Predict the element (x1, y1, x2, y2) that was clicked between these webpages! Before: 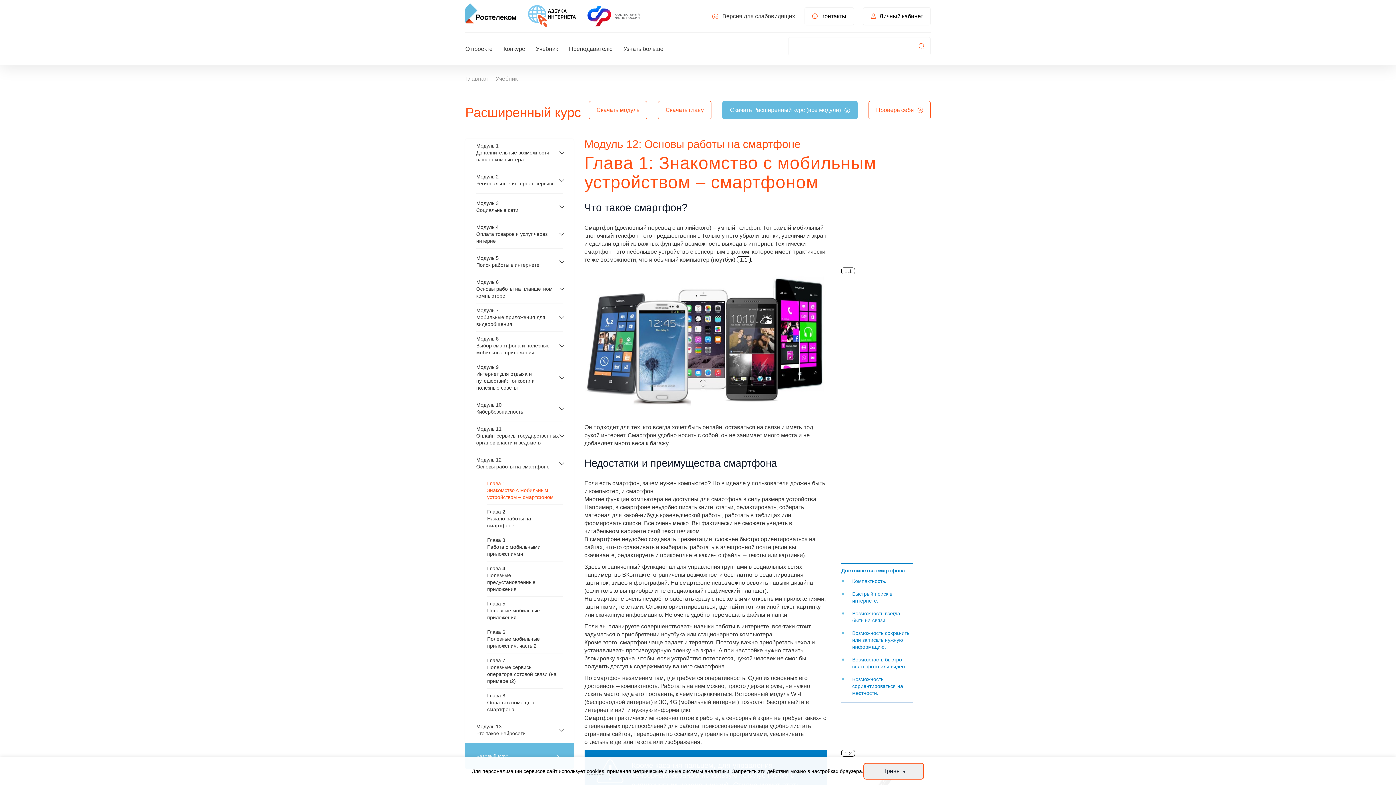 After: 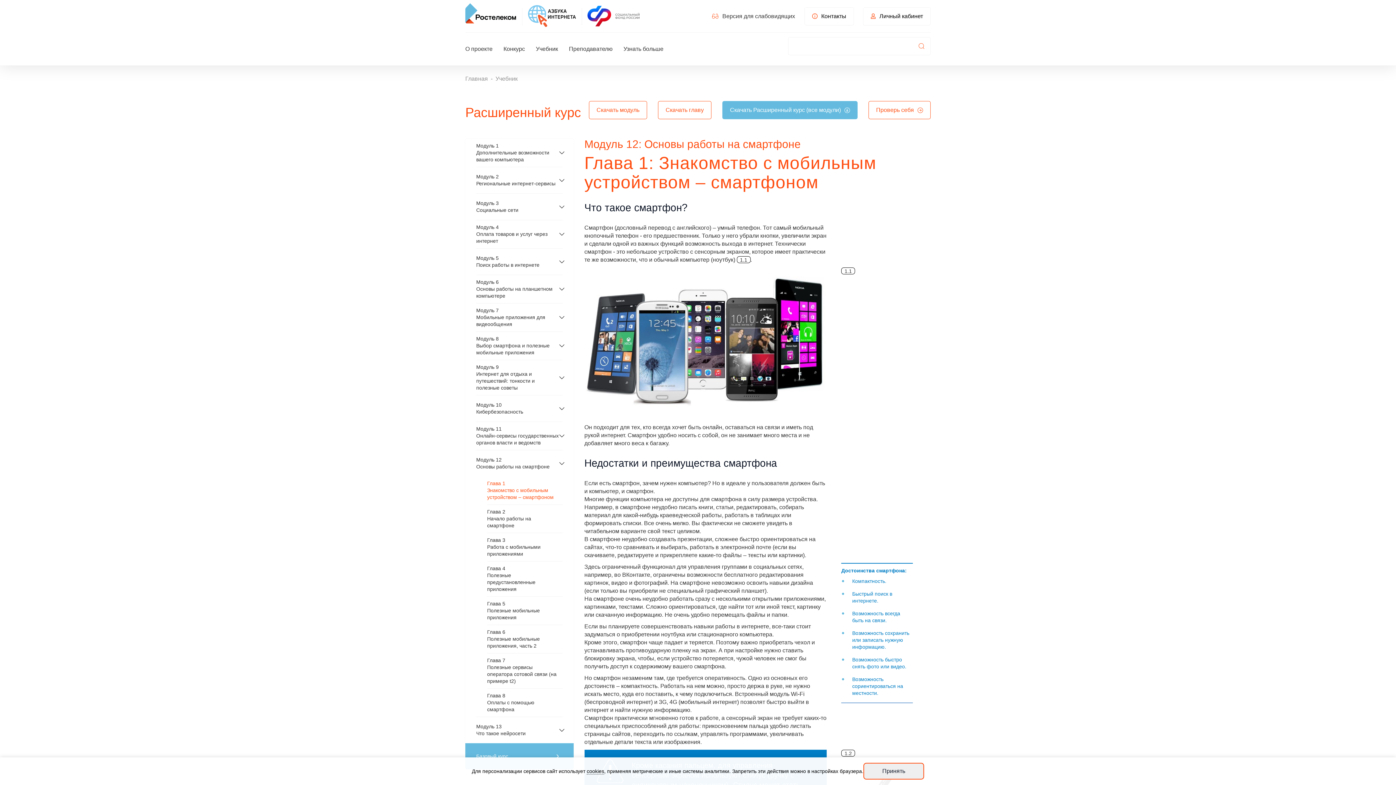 Action: bbox: (465, 3, 516, 23)